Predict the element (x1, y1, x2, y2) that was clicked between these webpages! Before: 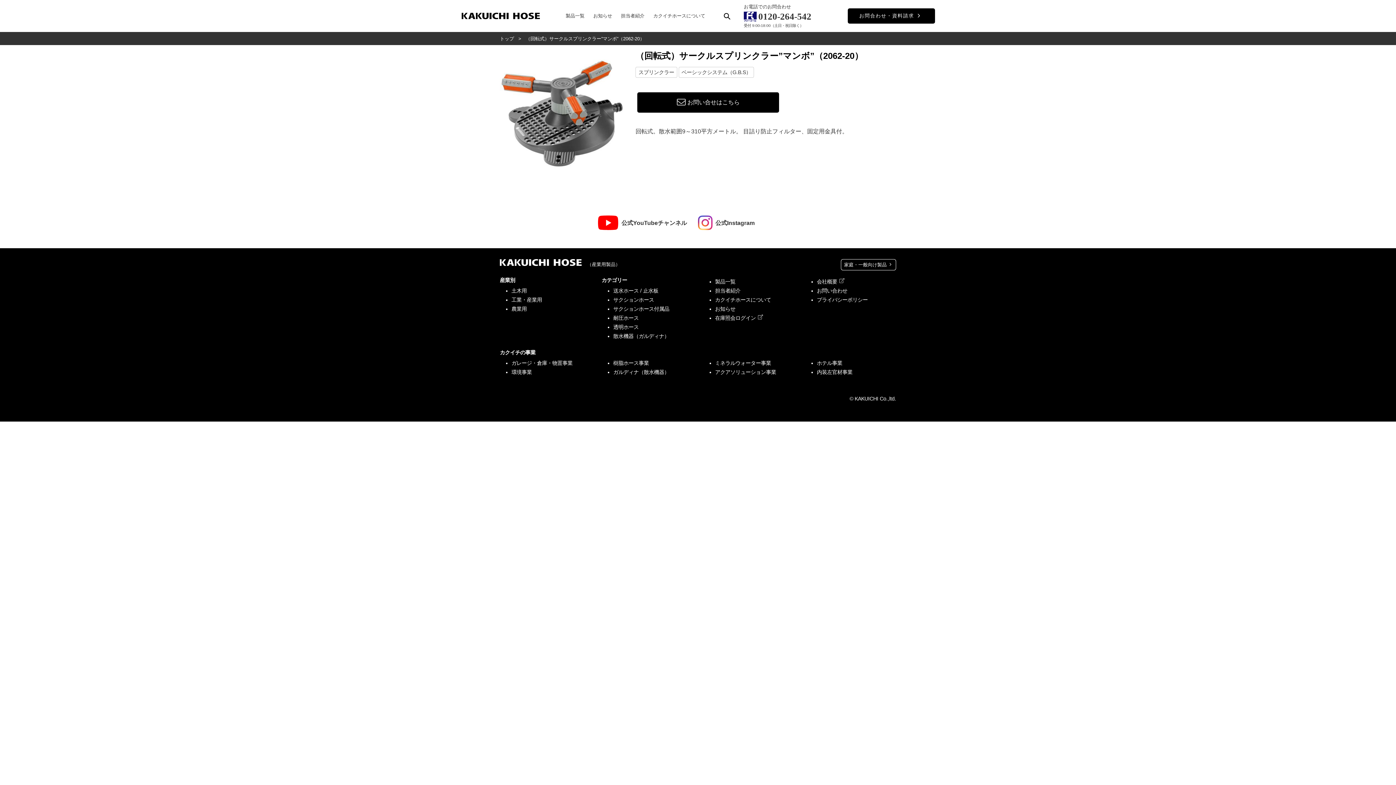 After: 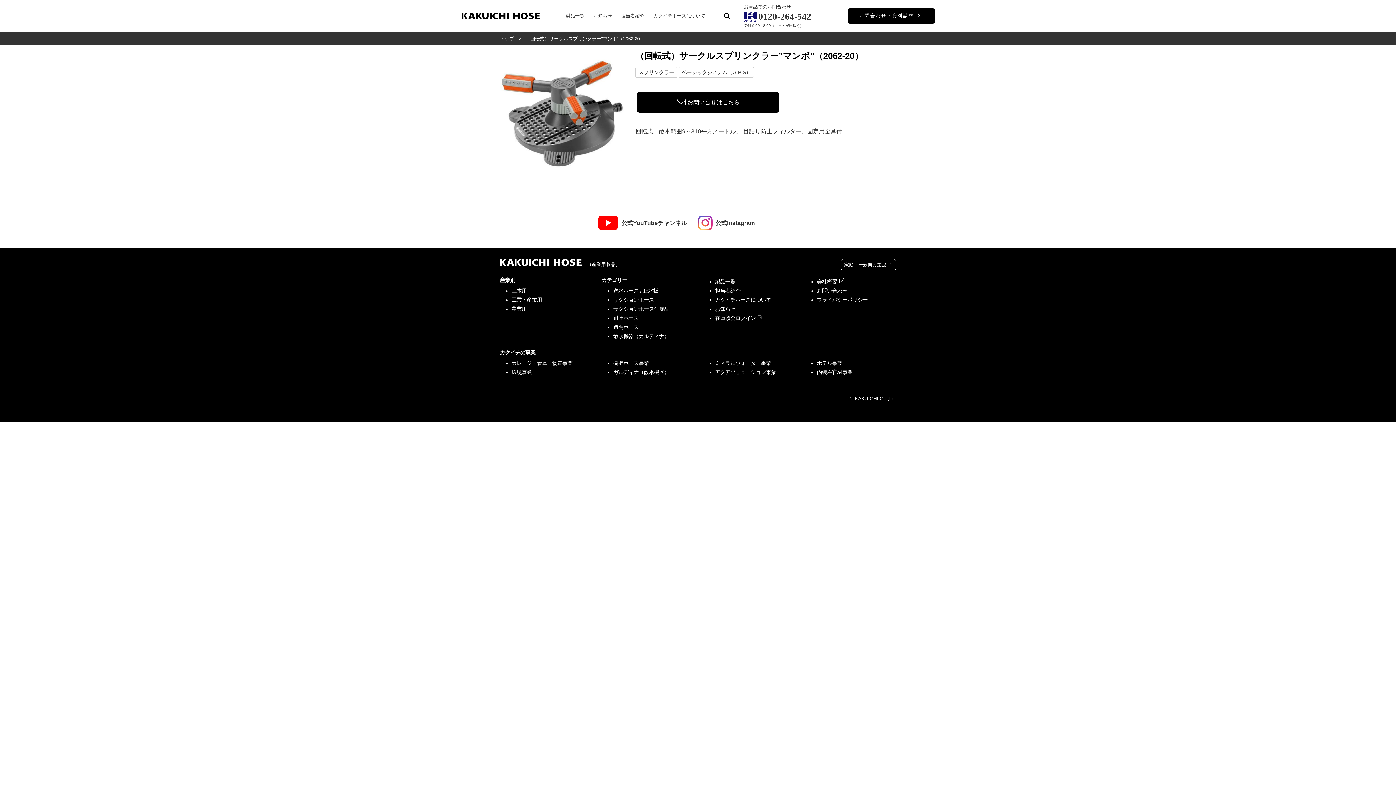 Action: bbox: (817, 360, 842, 366) label: ホテル事業